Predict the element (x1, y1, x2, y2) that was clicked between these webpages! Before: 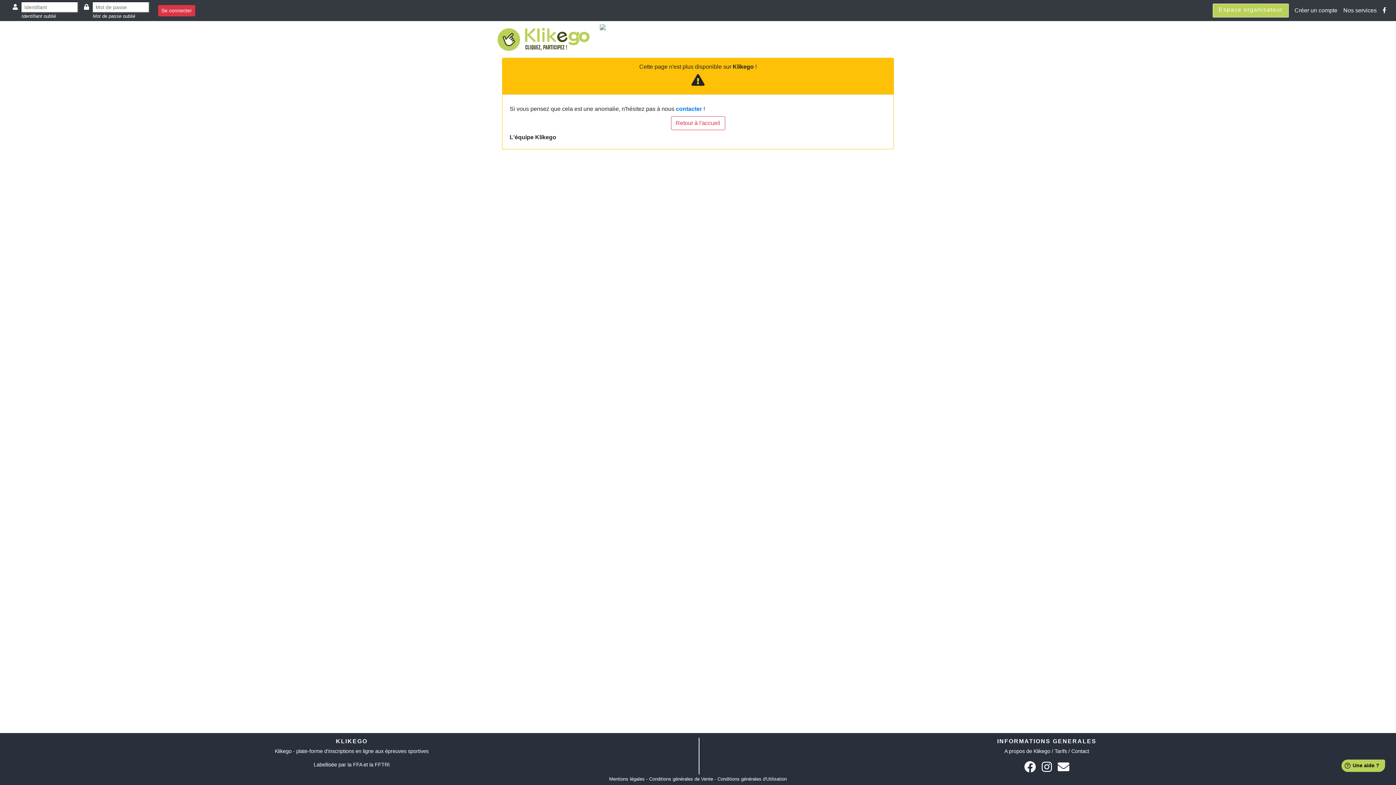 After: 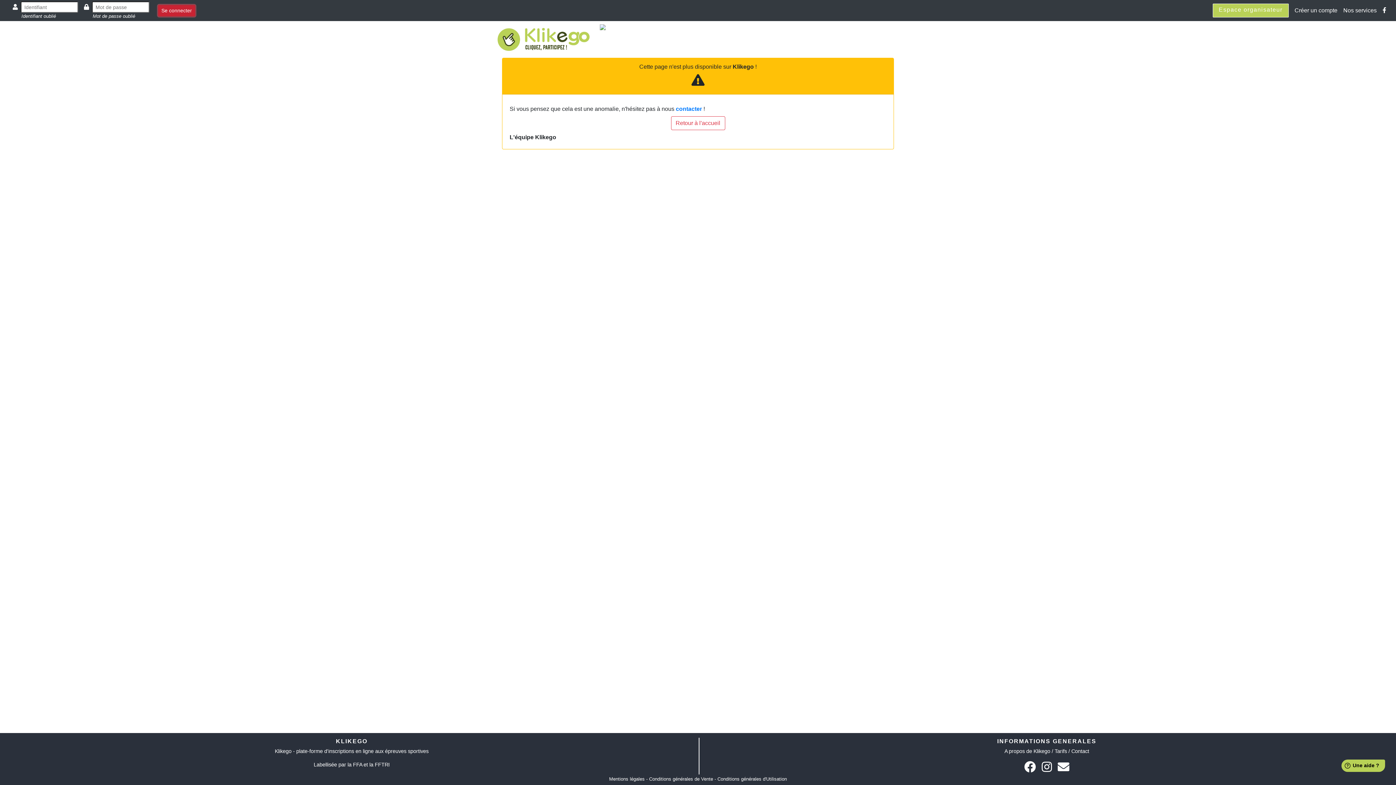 Action: bbox: (158, 4, 195, 16) label: Se connecter